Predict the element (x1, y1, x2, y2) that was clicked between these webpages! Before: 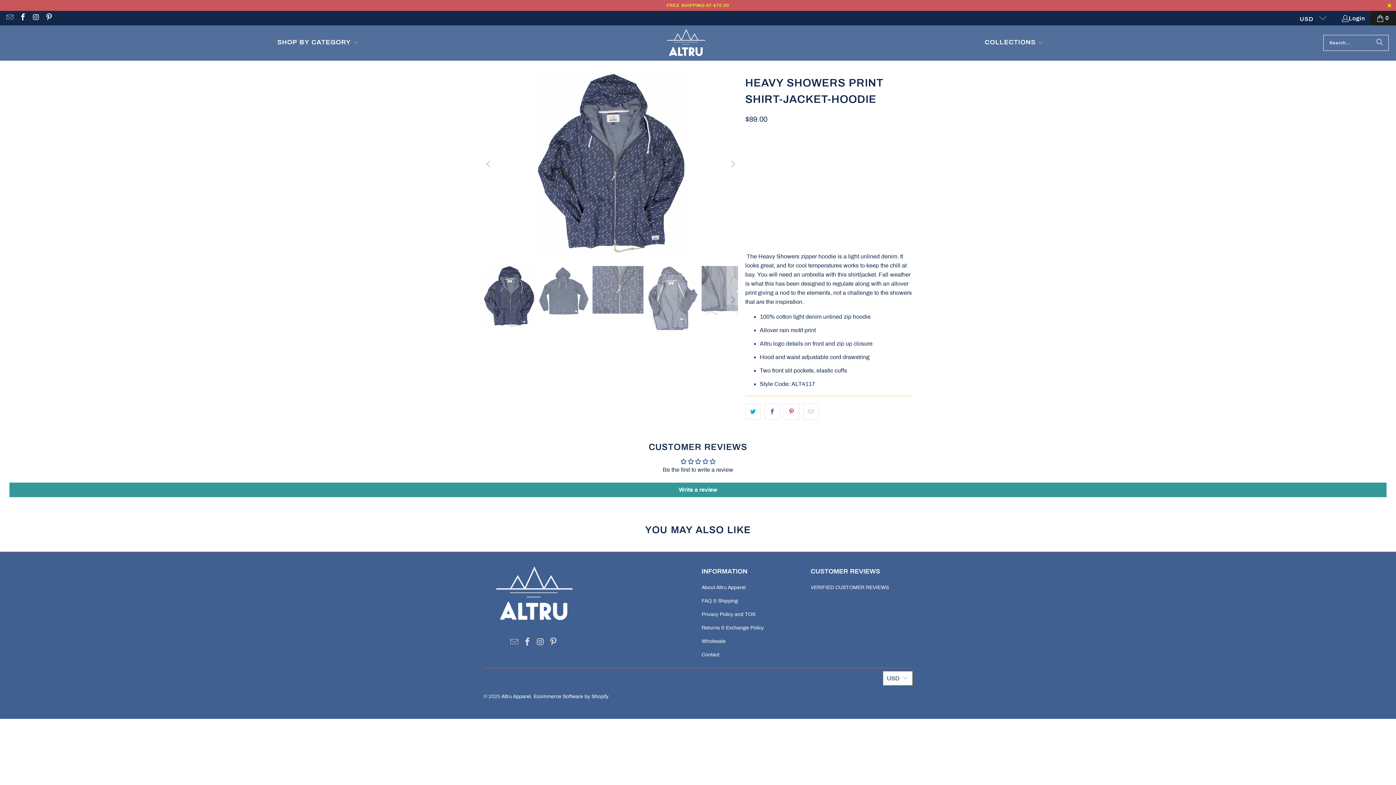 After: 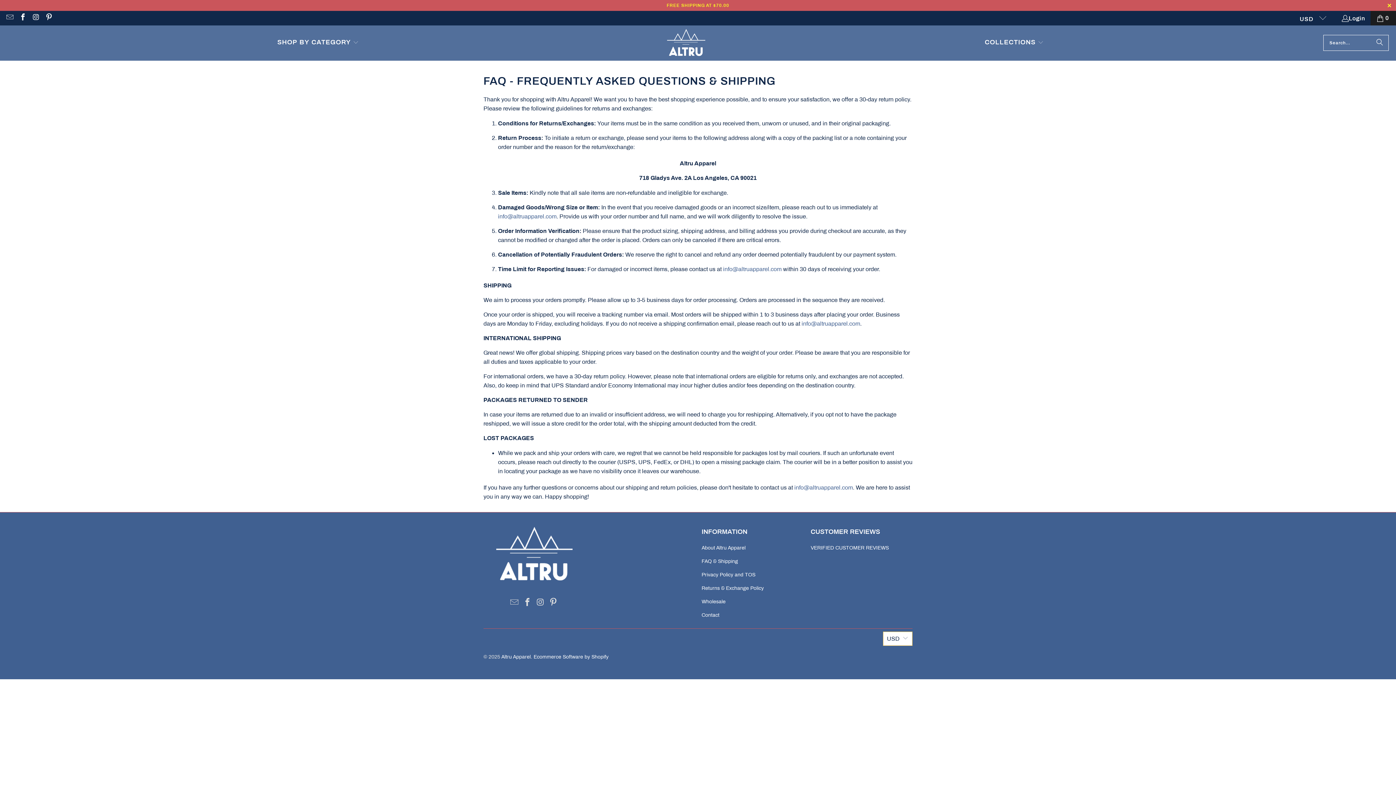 Action: label: FAQ & Shipping bbox: (701, 598, 738, 604)